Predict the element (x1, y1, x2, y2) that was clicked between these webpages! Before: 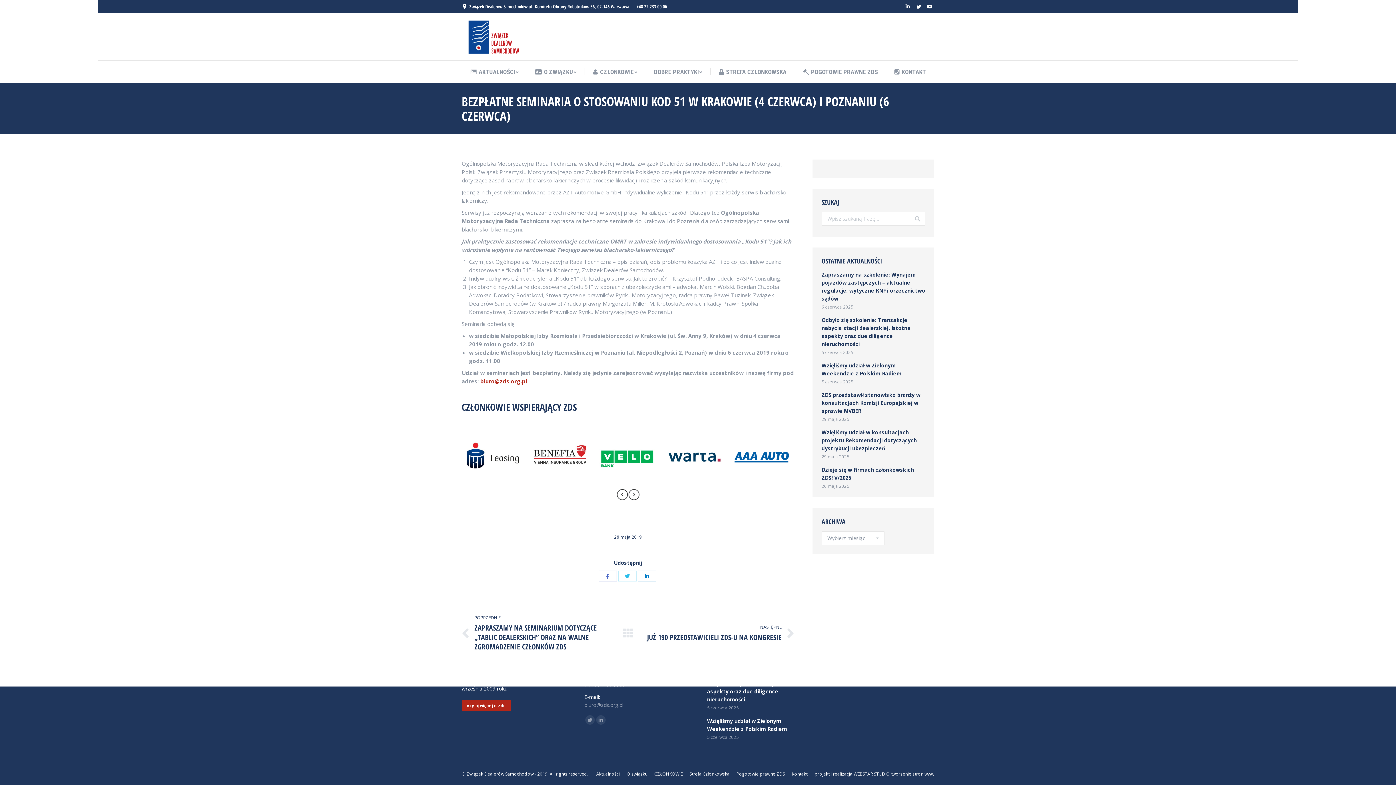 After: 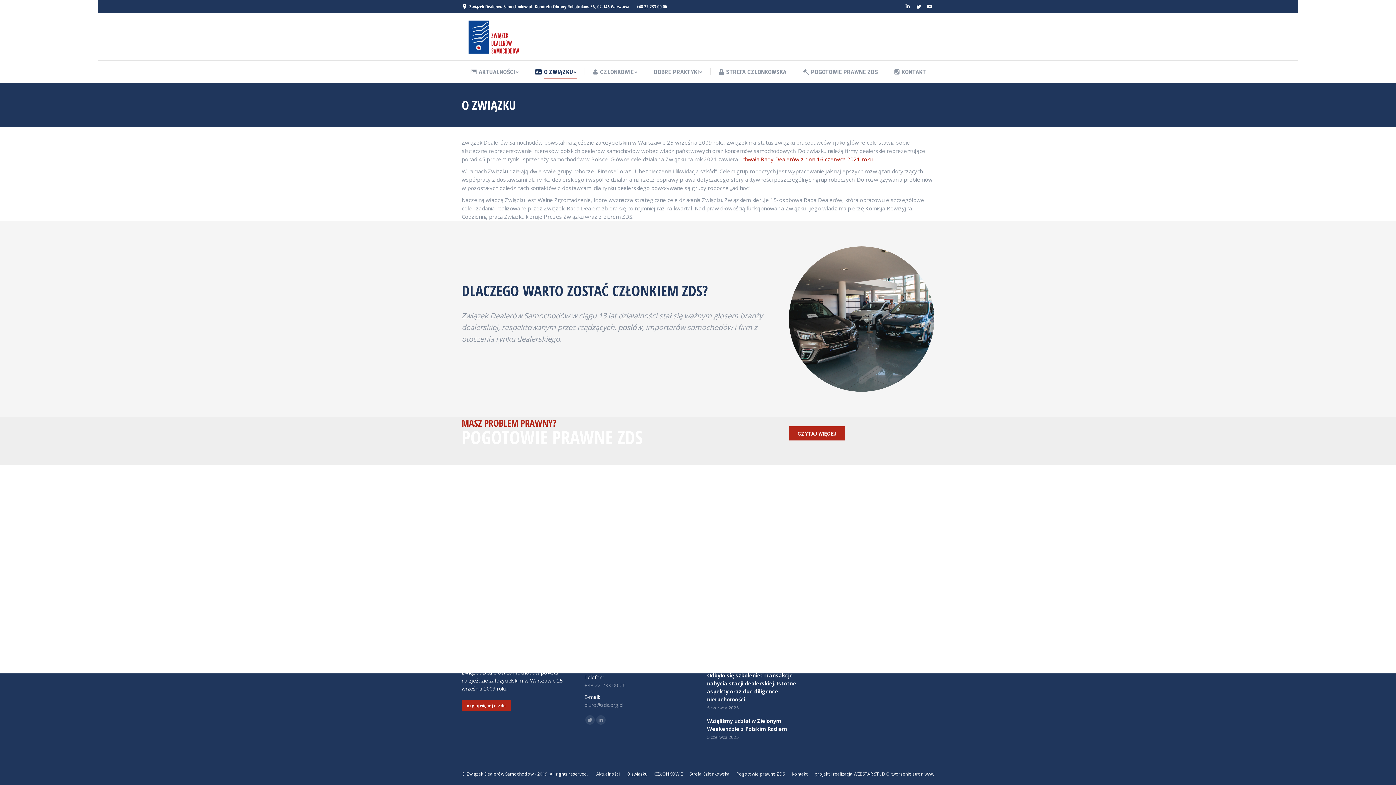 Action: bbox: (626, 770, 647, 778) label: O związku